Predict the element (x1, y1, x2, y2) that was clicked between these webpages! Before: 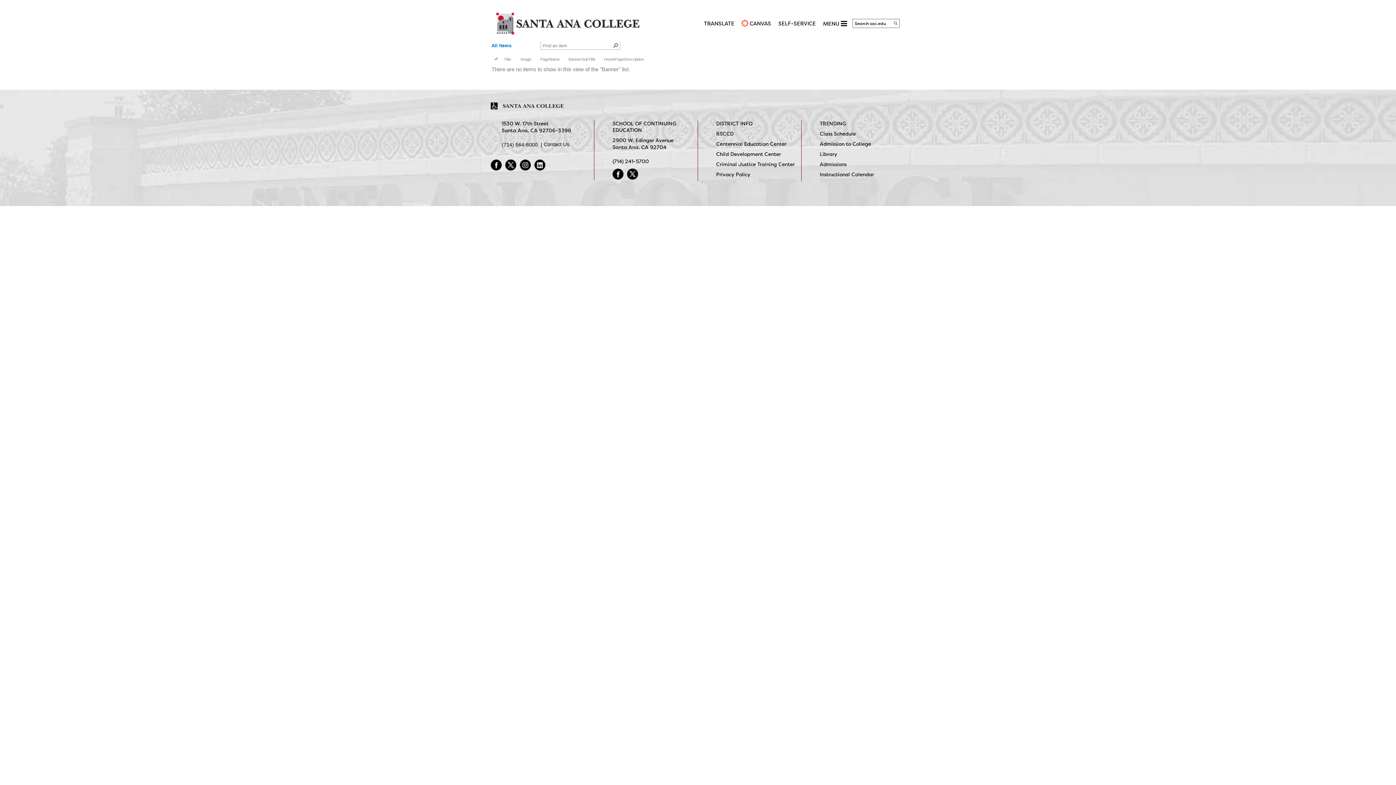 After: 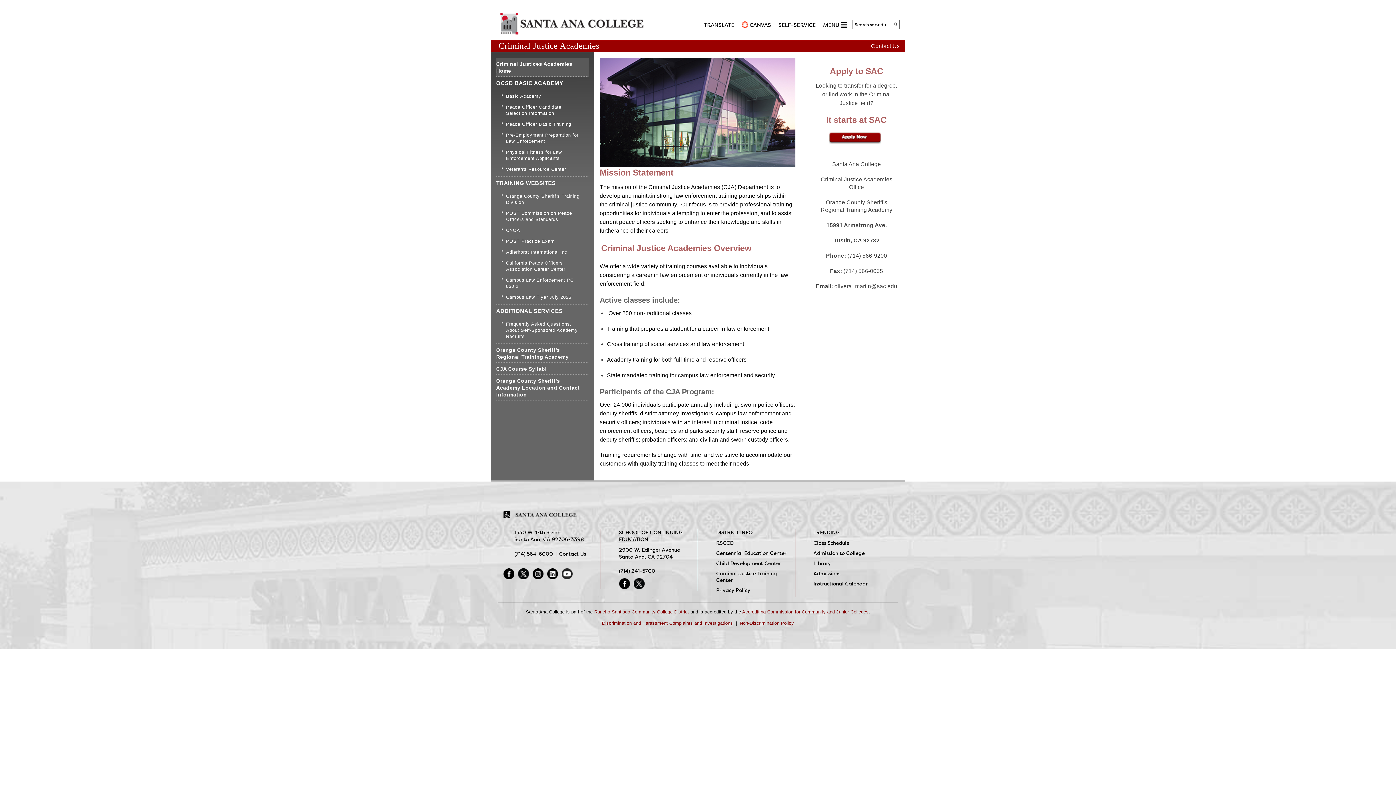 Action: label: Criminal Justice Training Center bbox: (716, 161, 796, 167)